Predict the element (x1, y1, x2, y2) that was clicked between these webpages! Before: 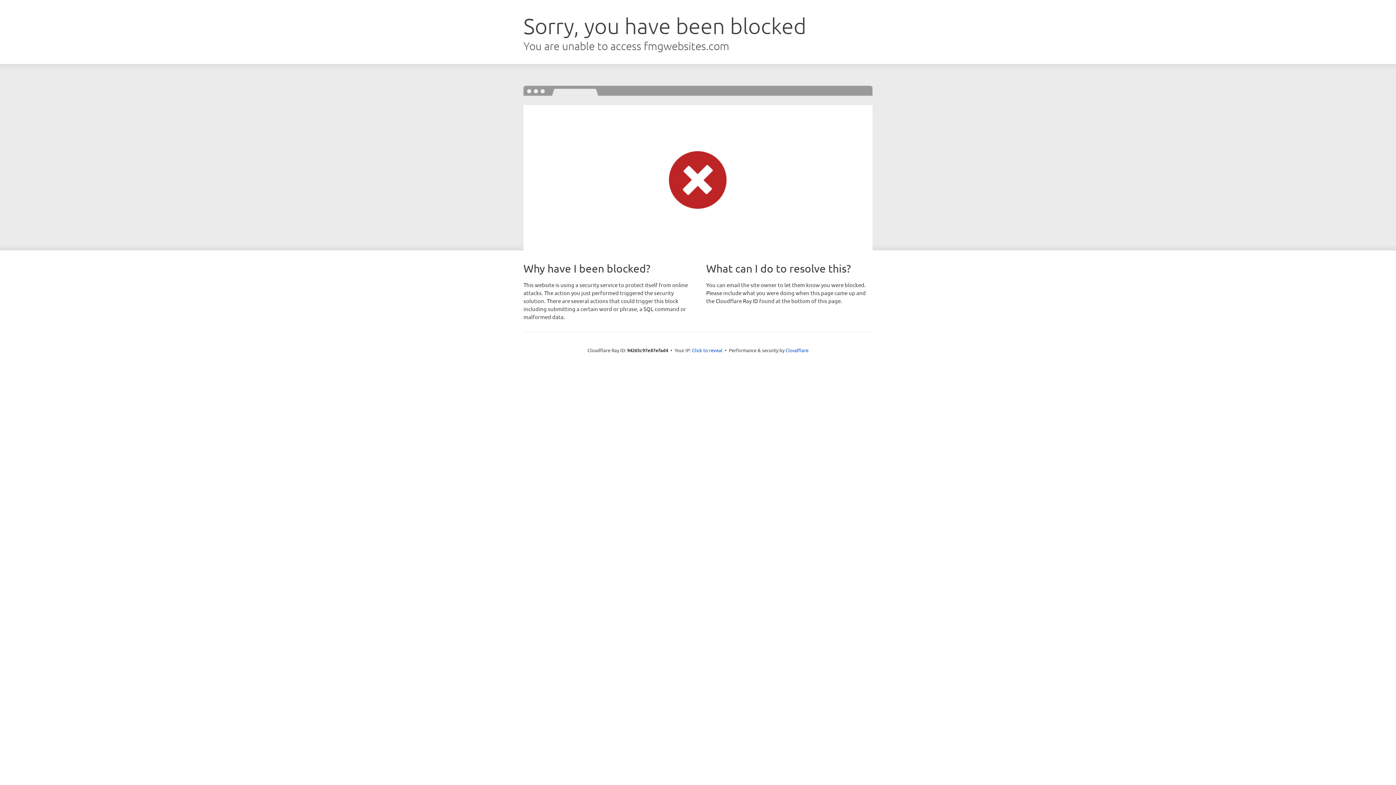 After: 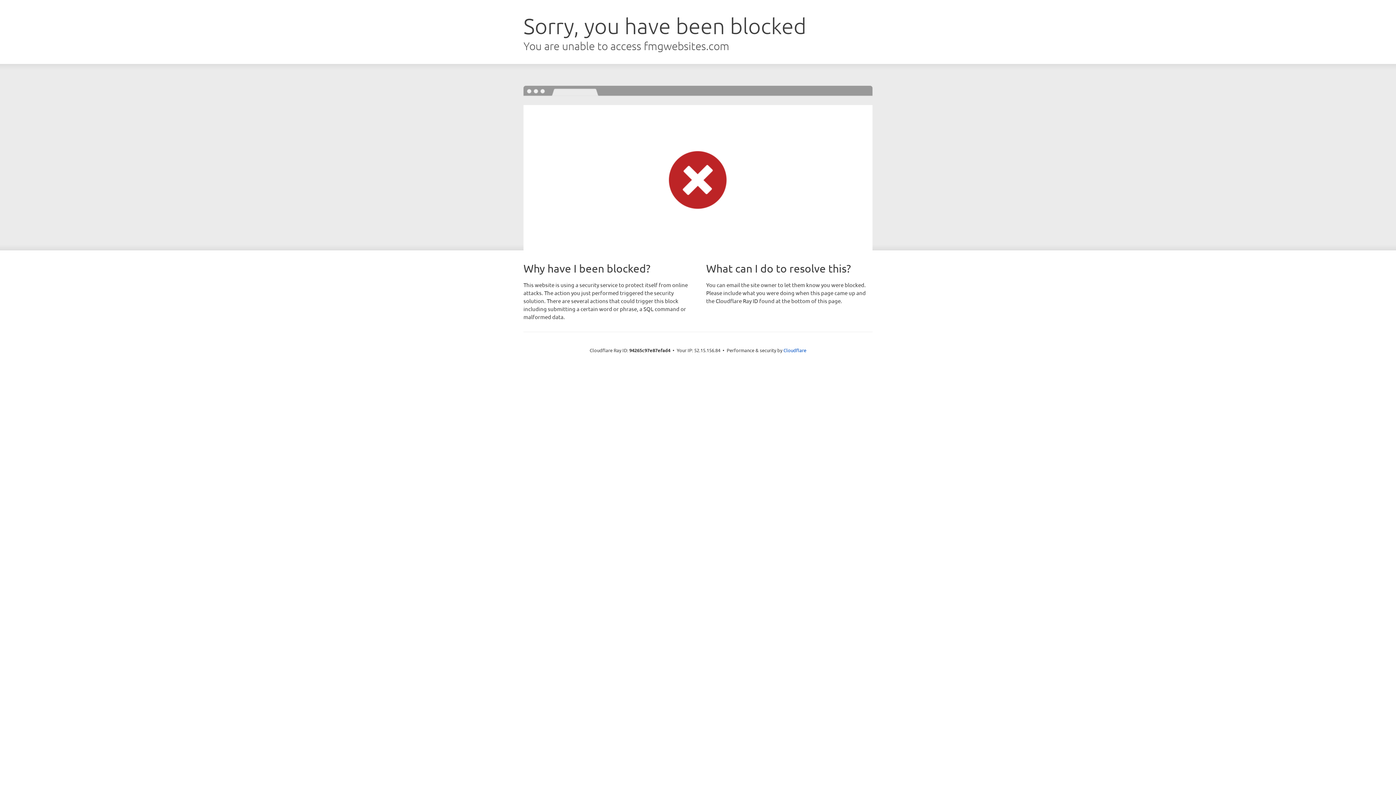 Action: bbox: (692, 346, 722, 353) label: Click to reveal